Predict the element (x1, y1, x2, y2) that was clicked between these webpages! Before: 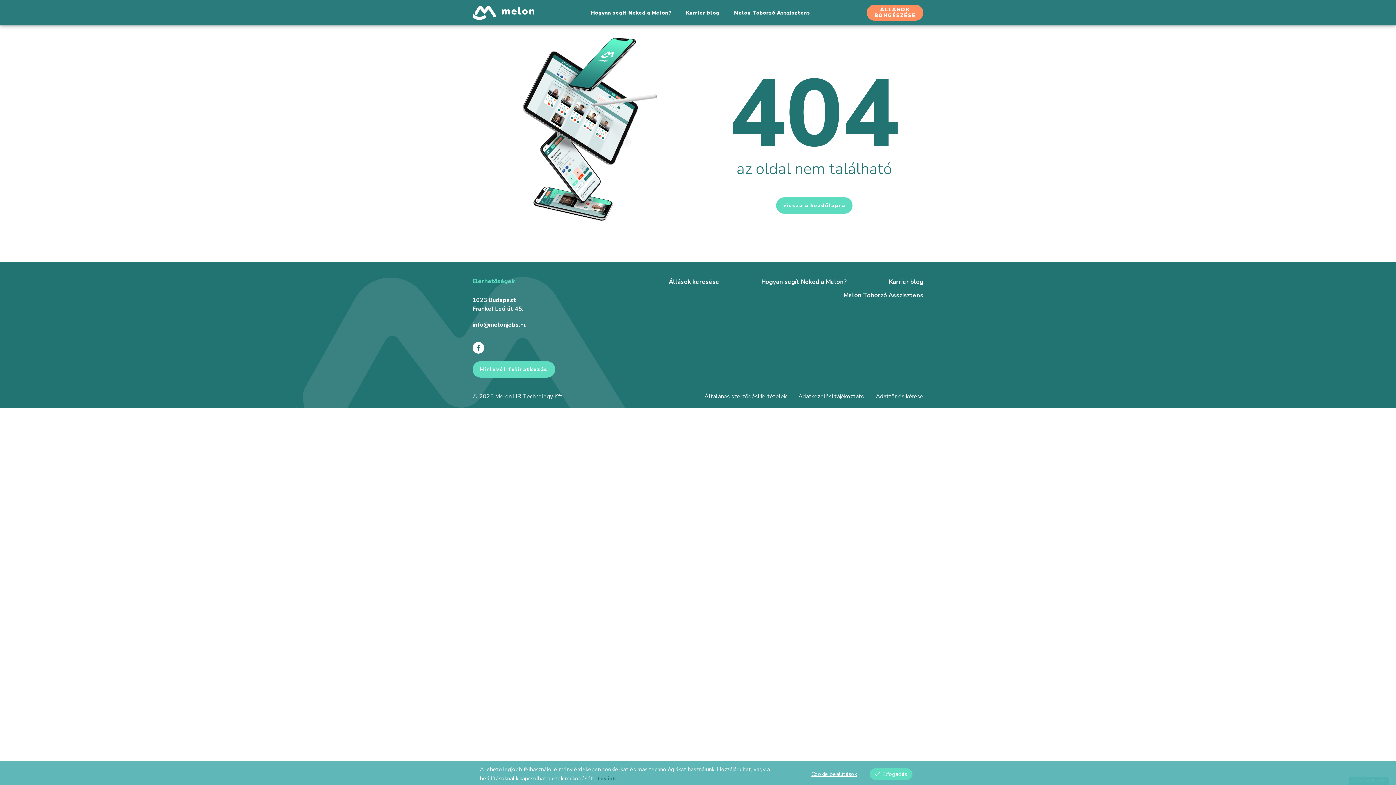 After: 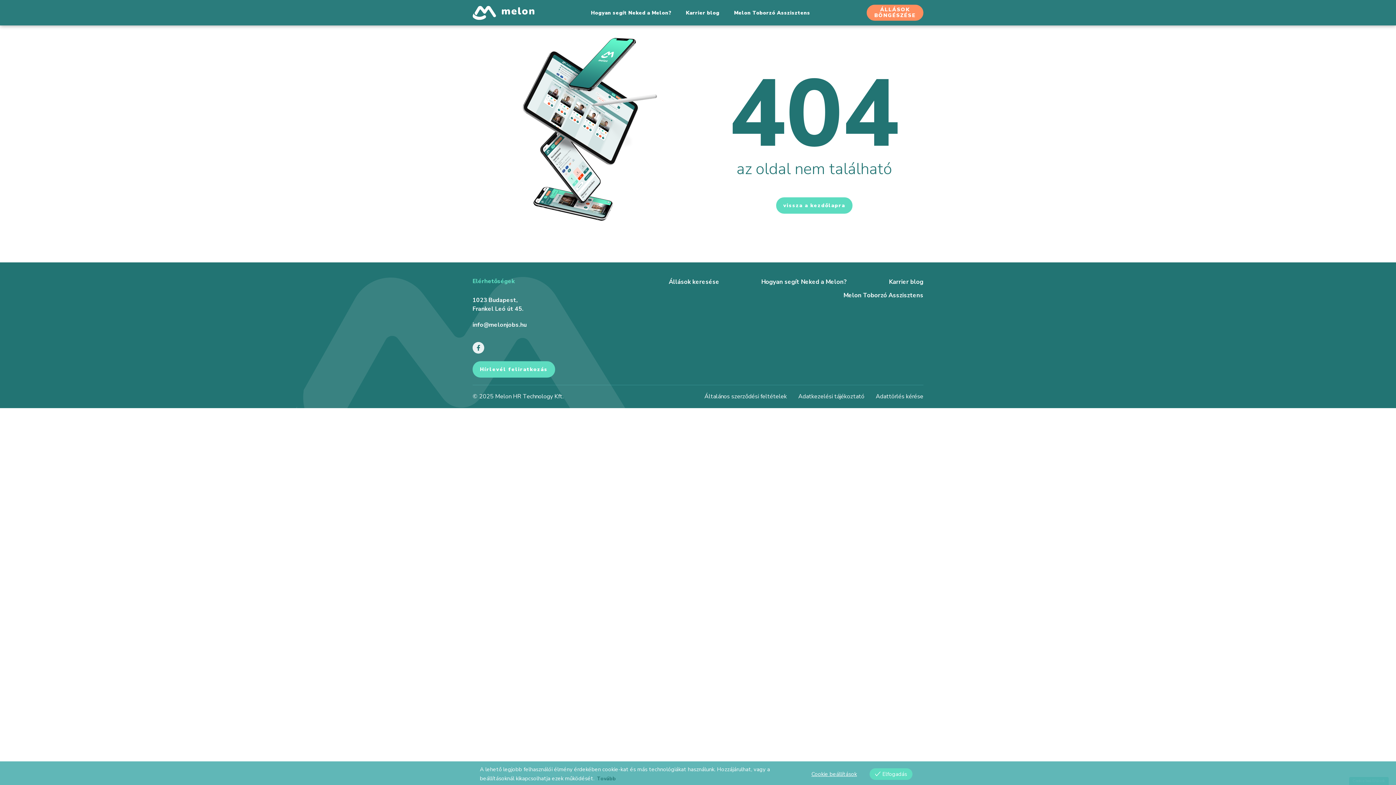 Action: bbox: (472, 342, 484, 353) label: Facebook-f